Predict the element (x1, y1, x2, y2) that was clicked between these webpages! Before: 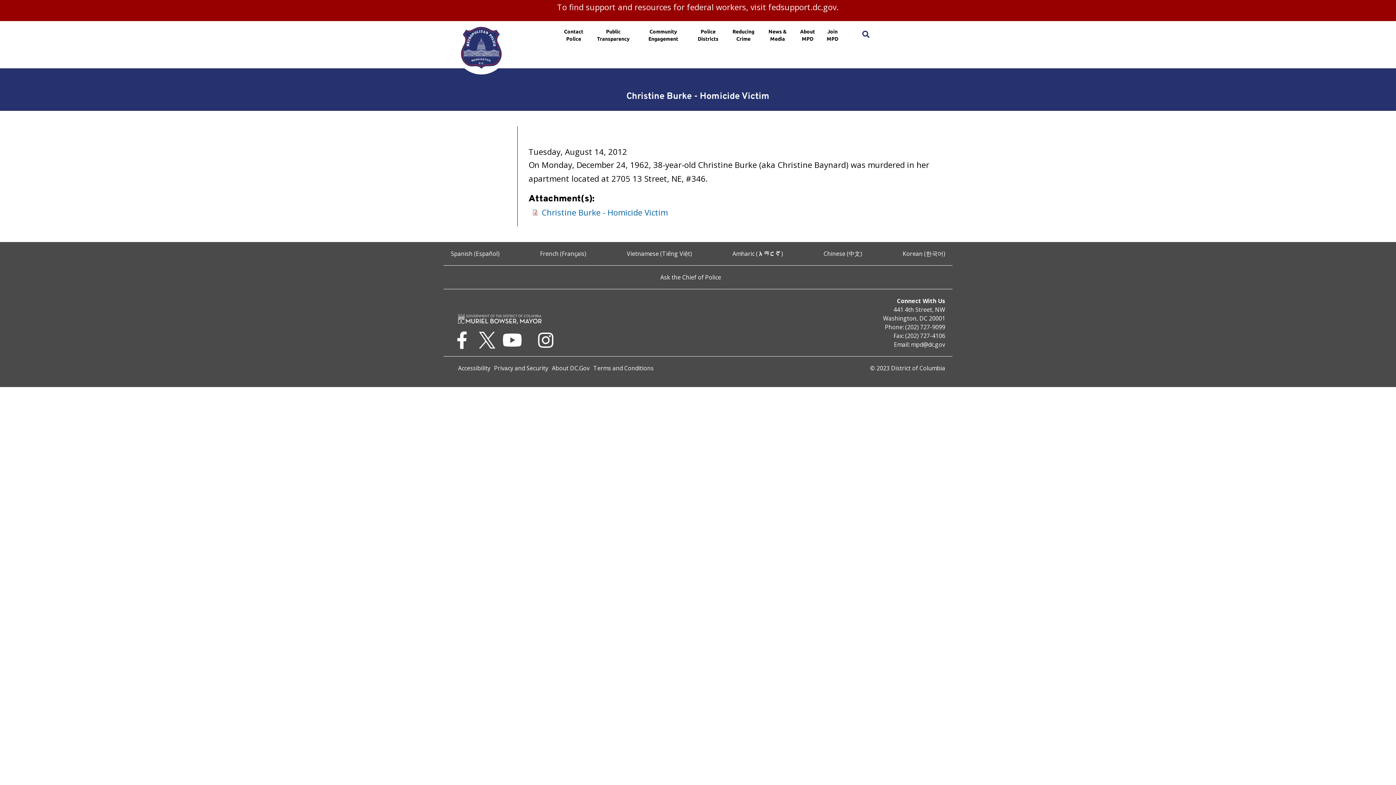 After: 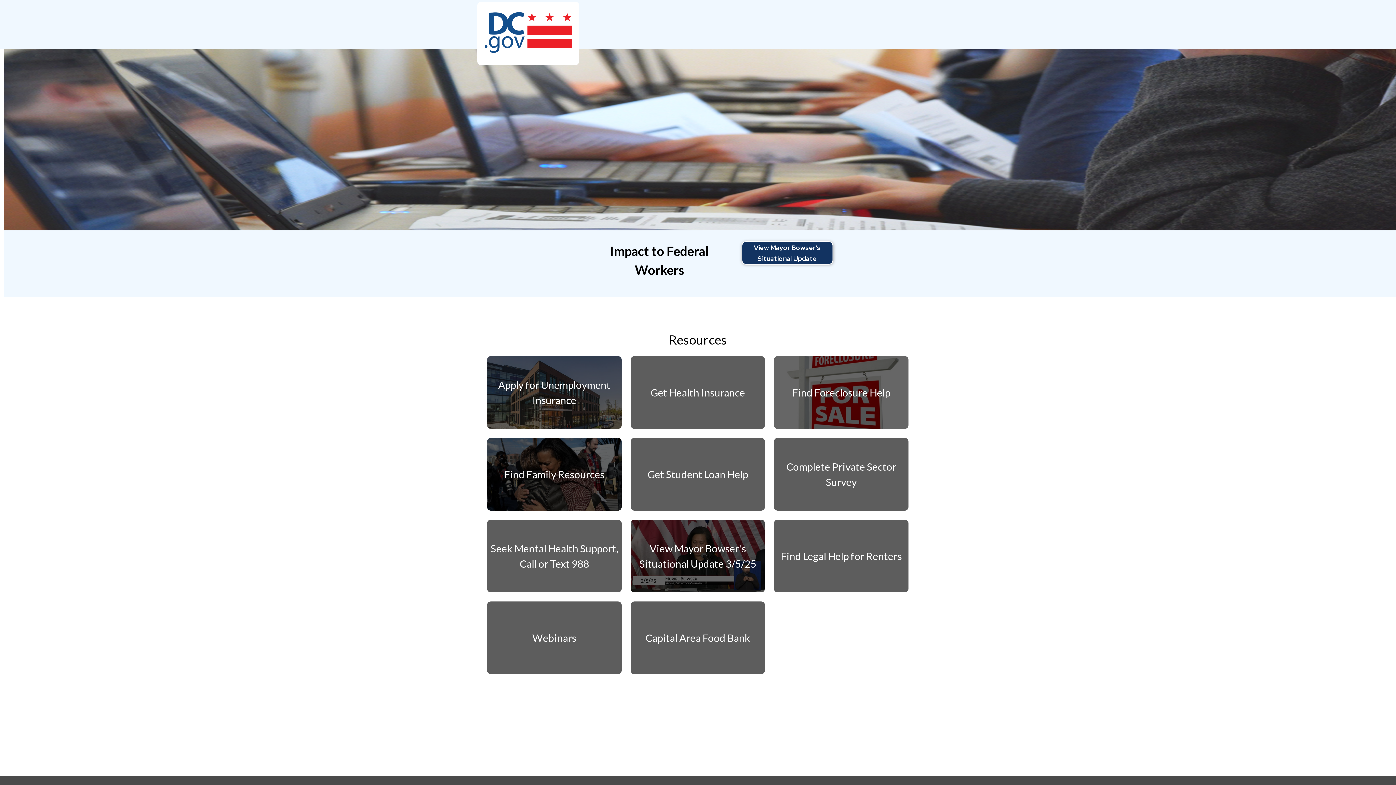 Action: label: fedsupport.dc.gov bbox: (768, 1, 836, 12)